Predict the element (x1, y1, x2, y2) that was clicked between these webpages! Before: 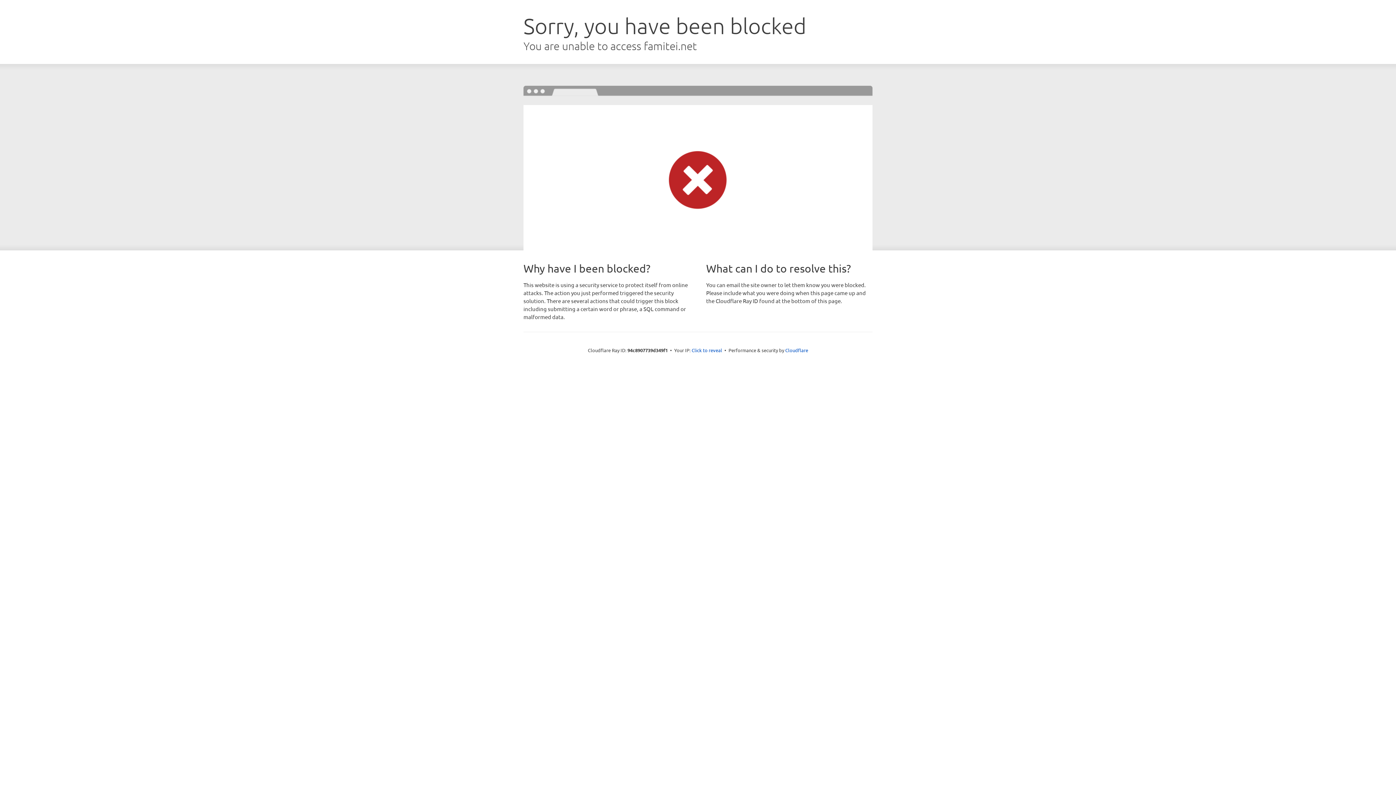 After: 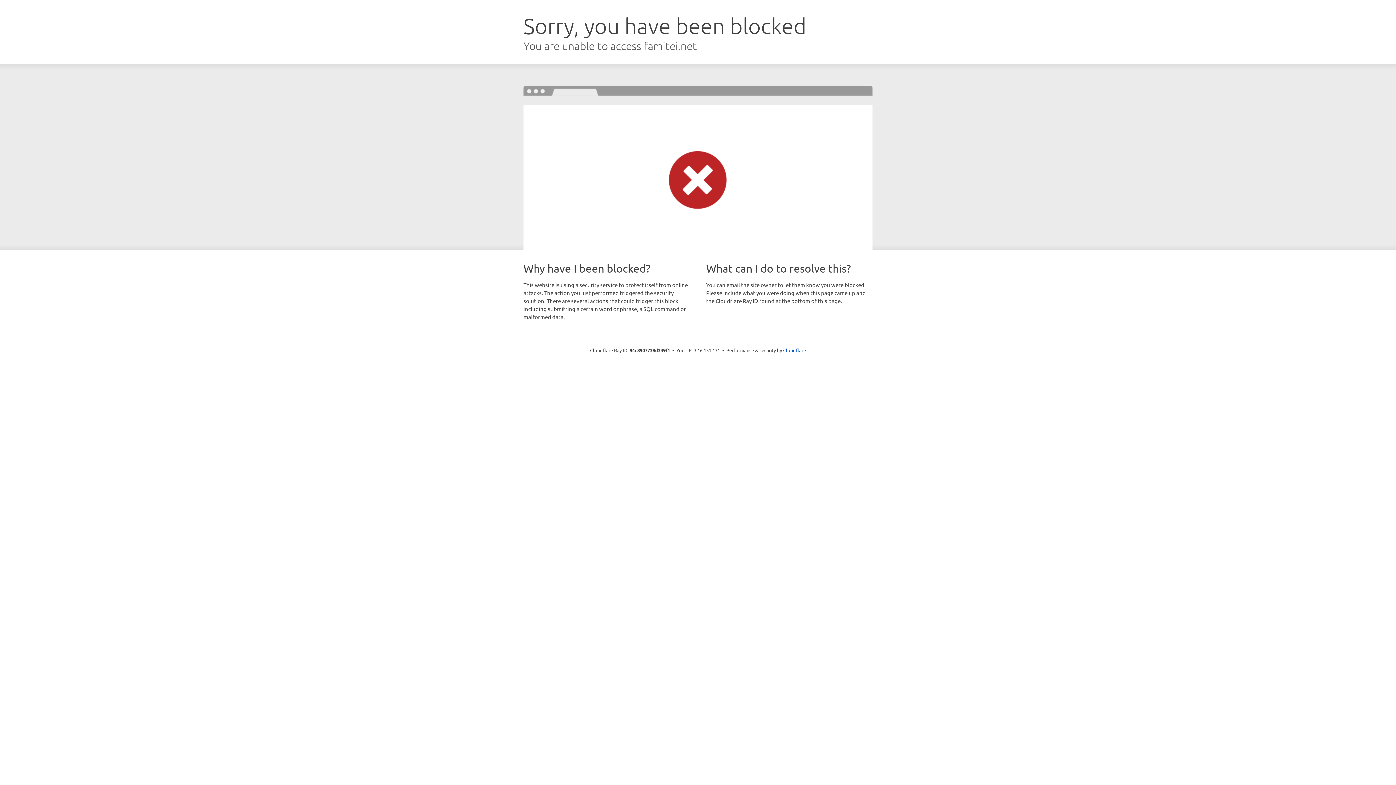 Action: label: Click to reveal bbox: (691, 346, 722, 353)